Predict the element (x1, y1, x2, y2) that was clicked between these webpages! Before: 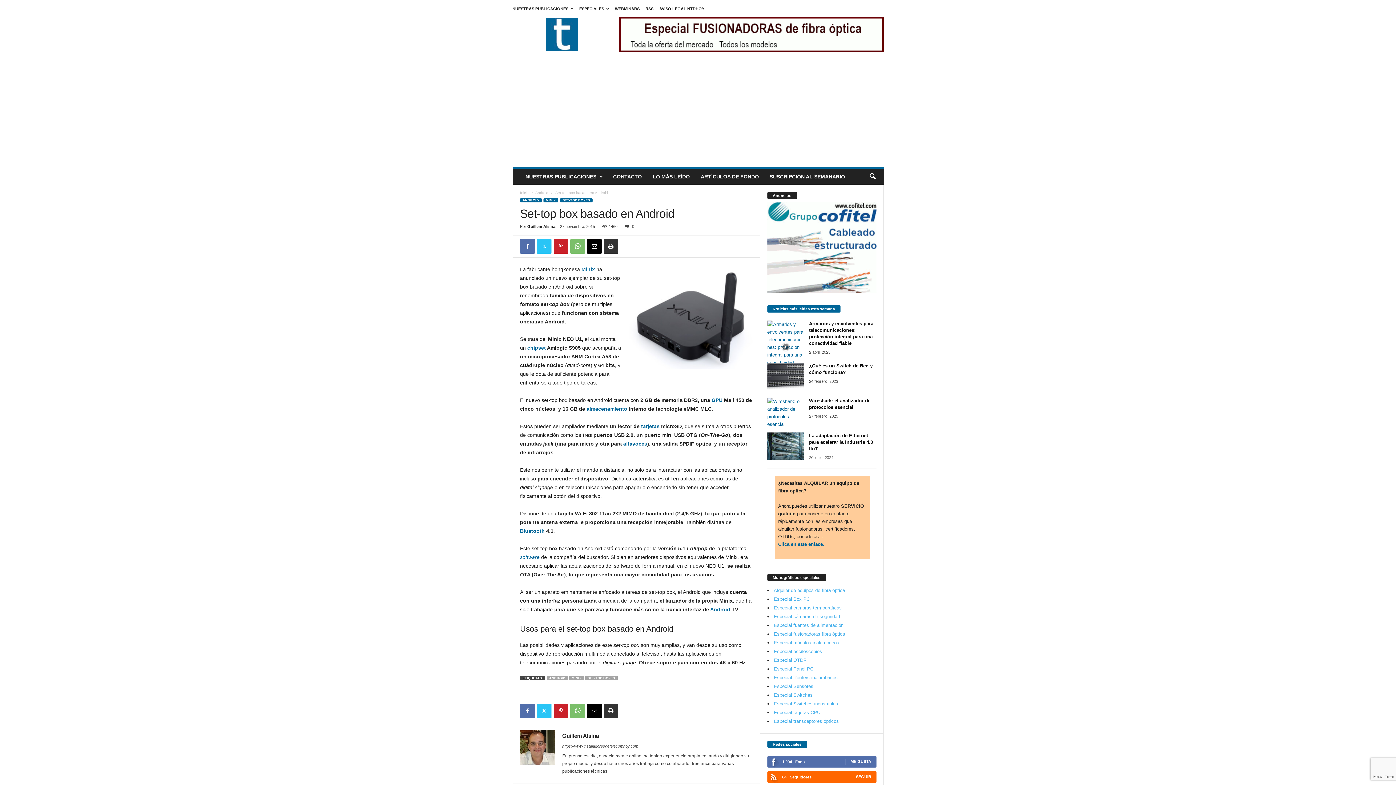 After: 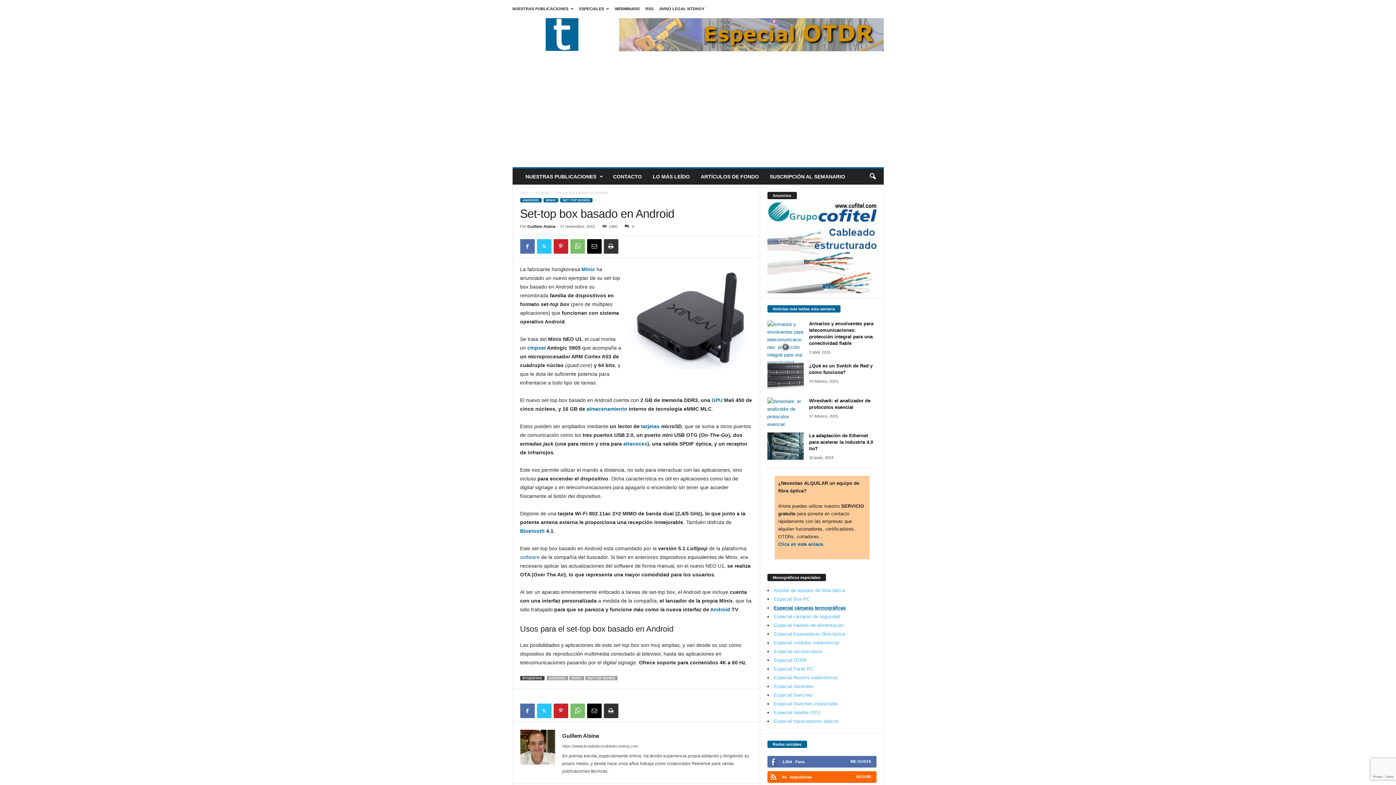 Action: label: Especial cámaras termográficas bbox: (774, 605, 842, 610)